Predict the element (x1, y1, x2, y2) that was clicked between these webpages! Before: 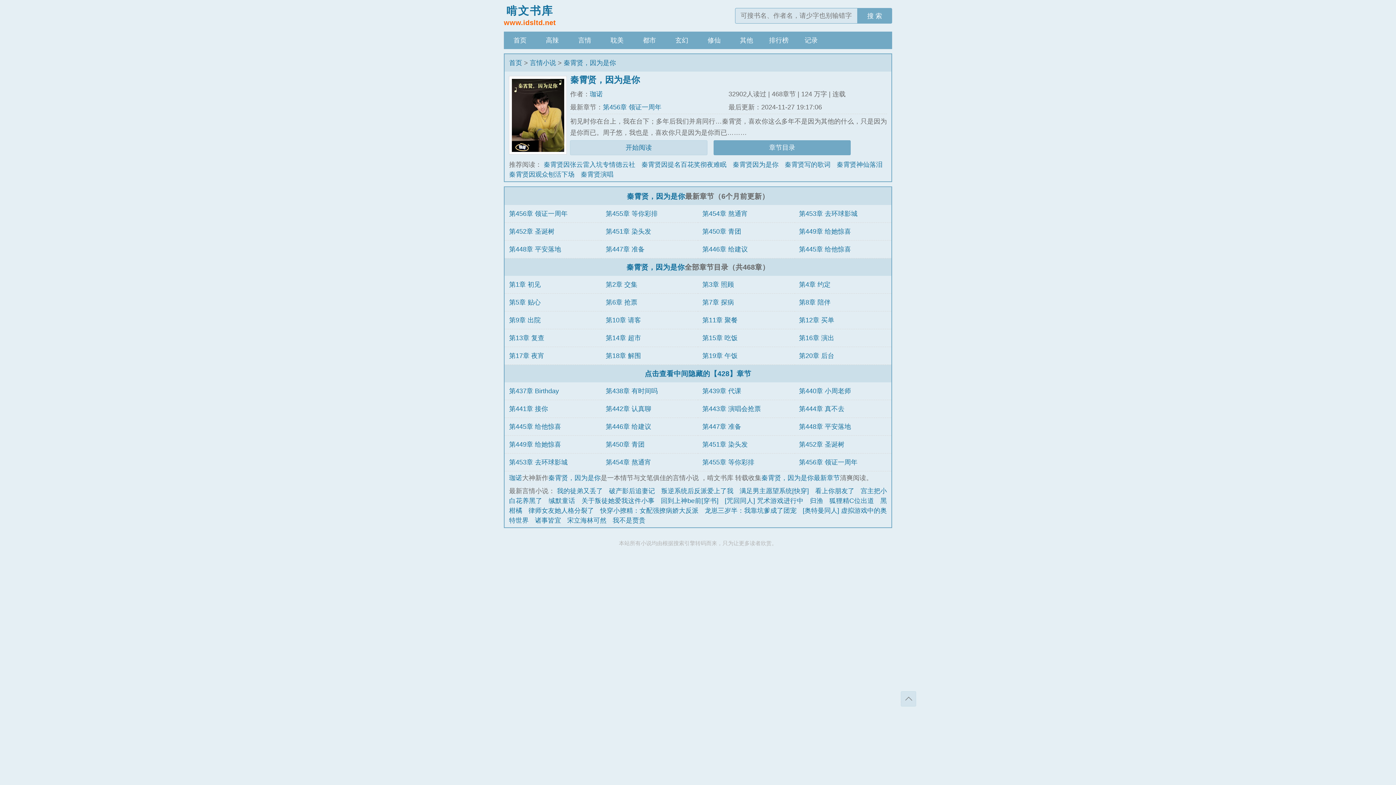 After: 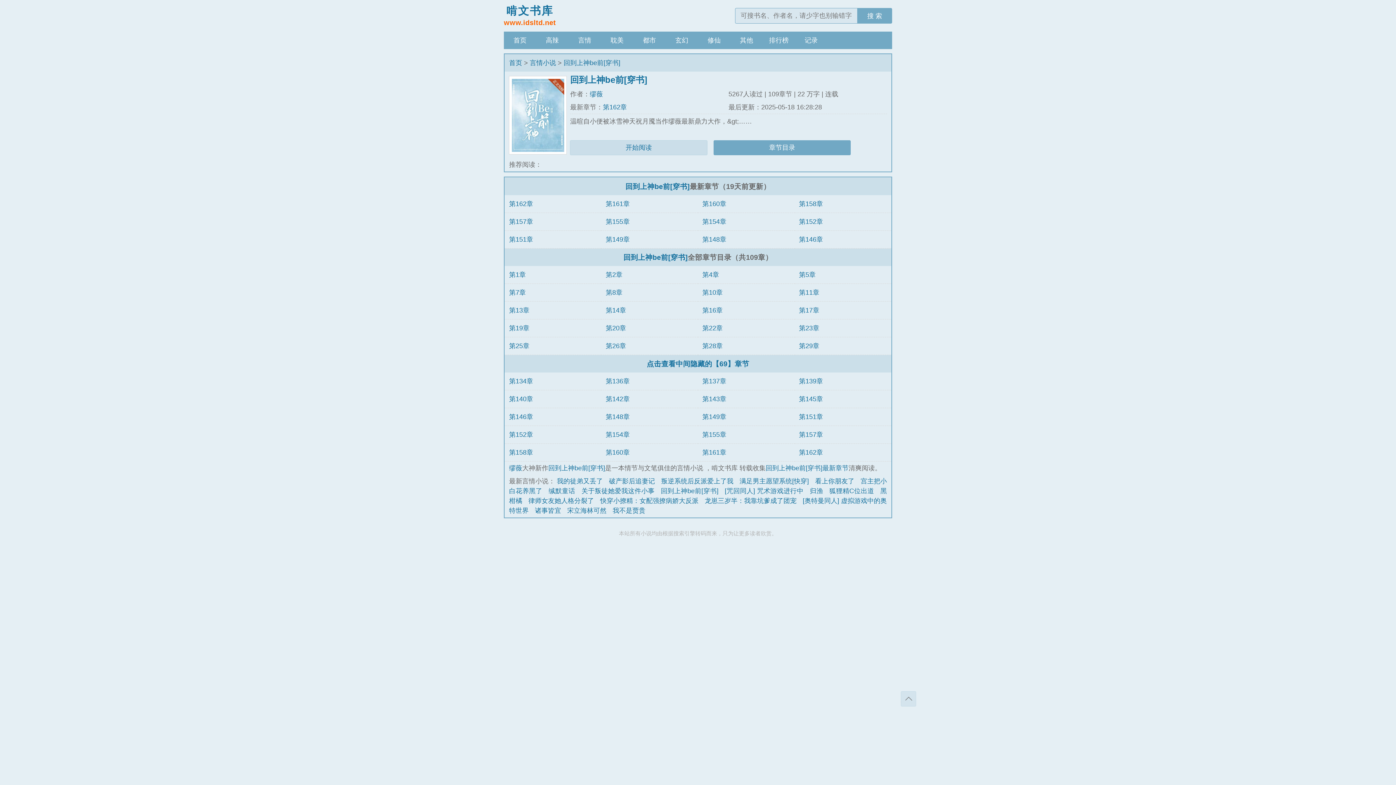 Action: bbox: (661, 497, 718, 504) label: 回到上神be前[穿书]